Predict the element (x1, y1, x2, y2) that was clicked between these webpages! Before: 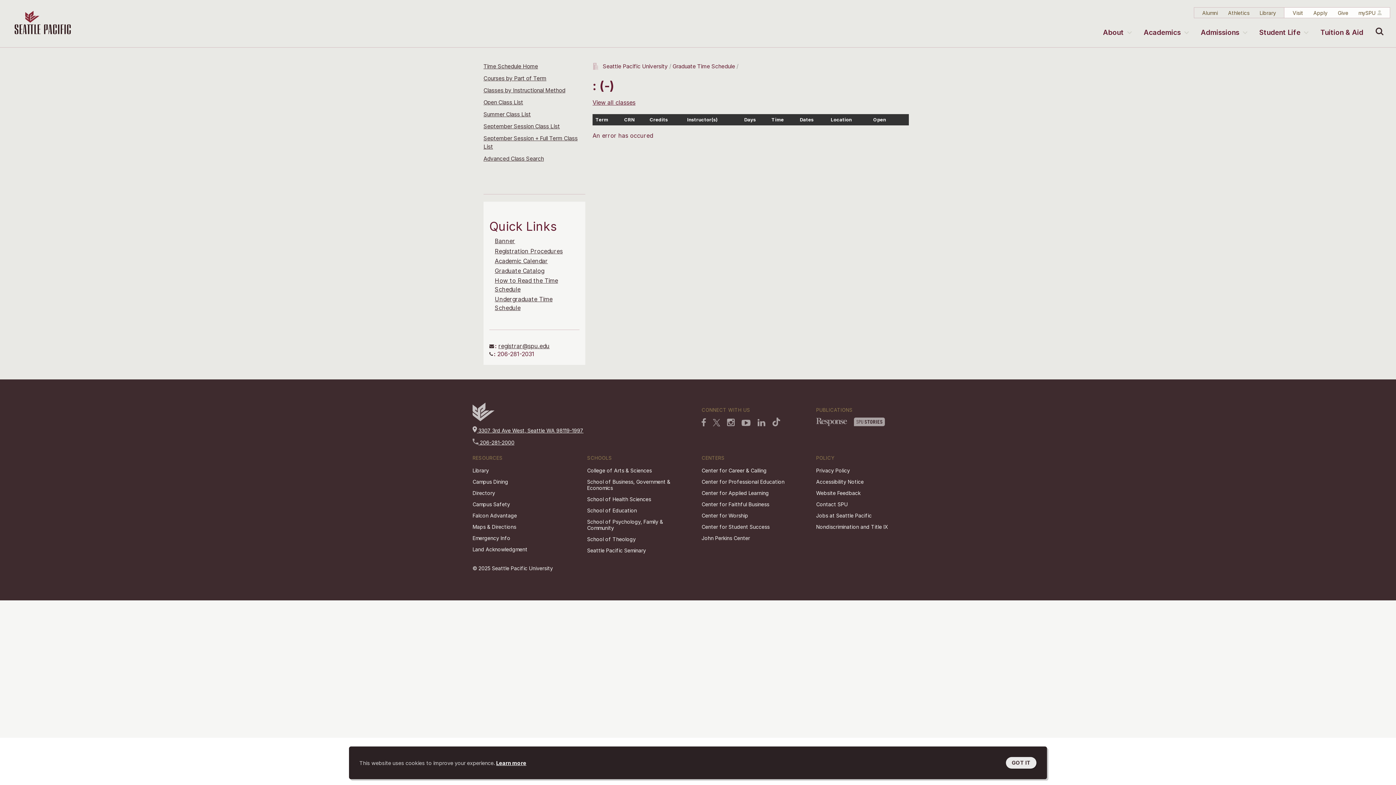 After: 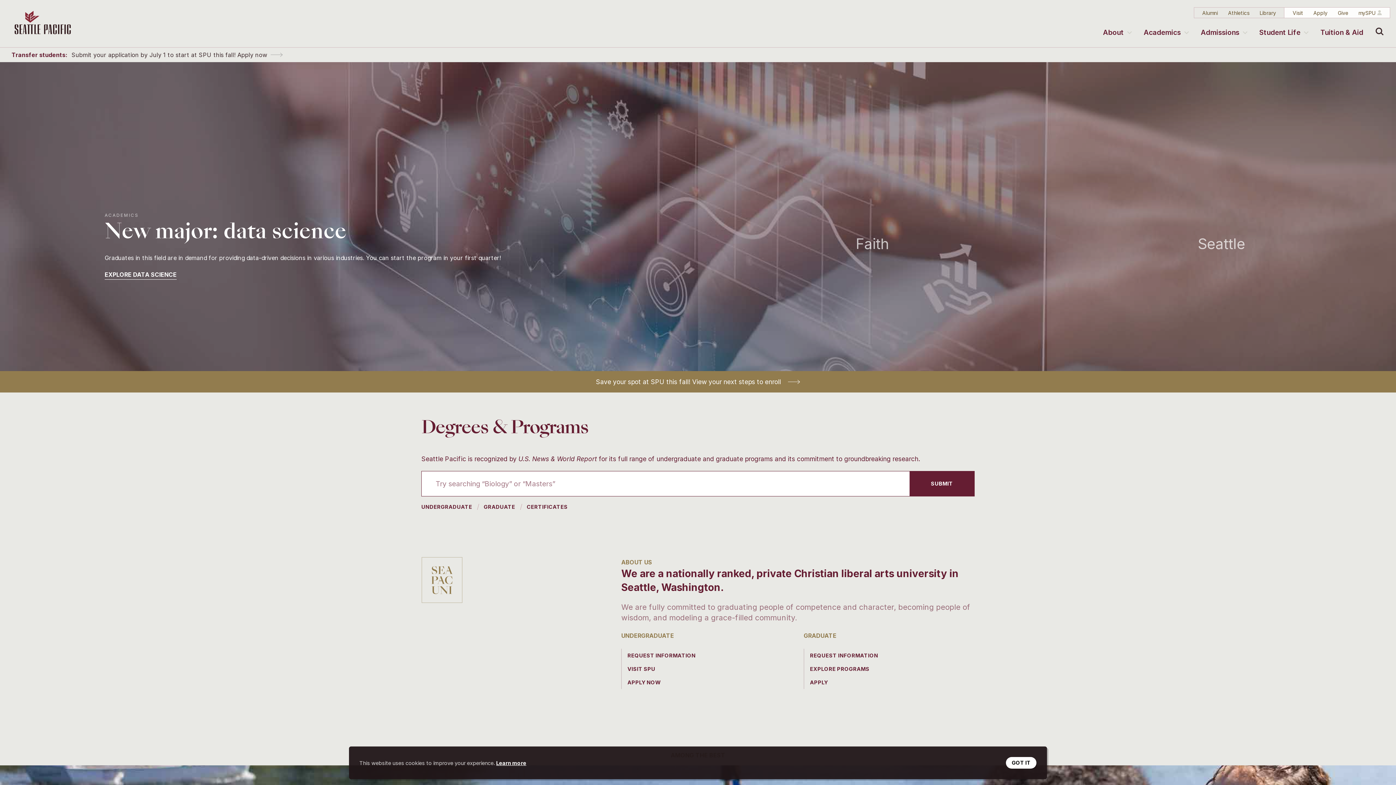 Action: bbox: (14, 10, 70, 34)